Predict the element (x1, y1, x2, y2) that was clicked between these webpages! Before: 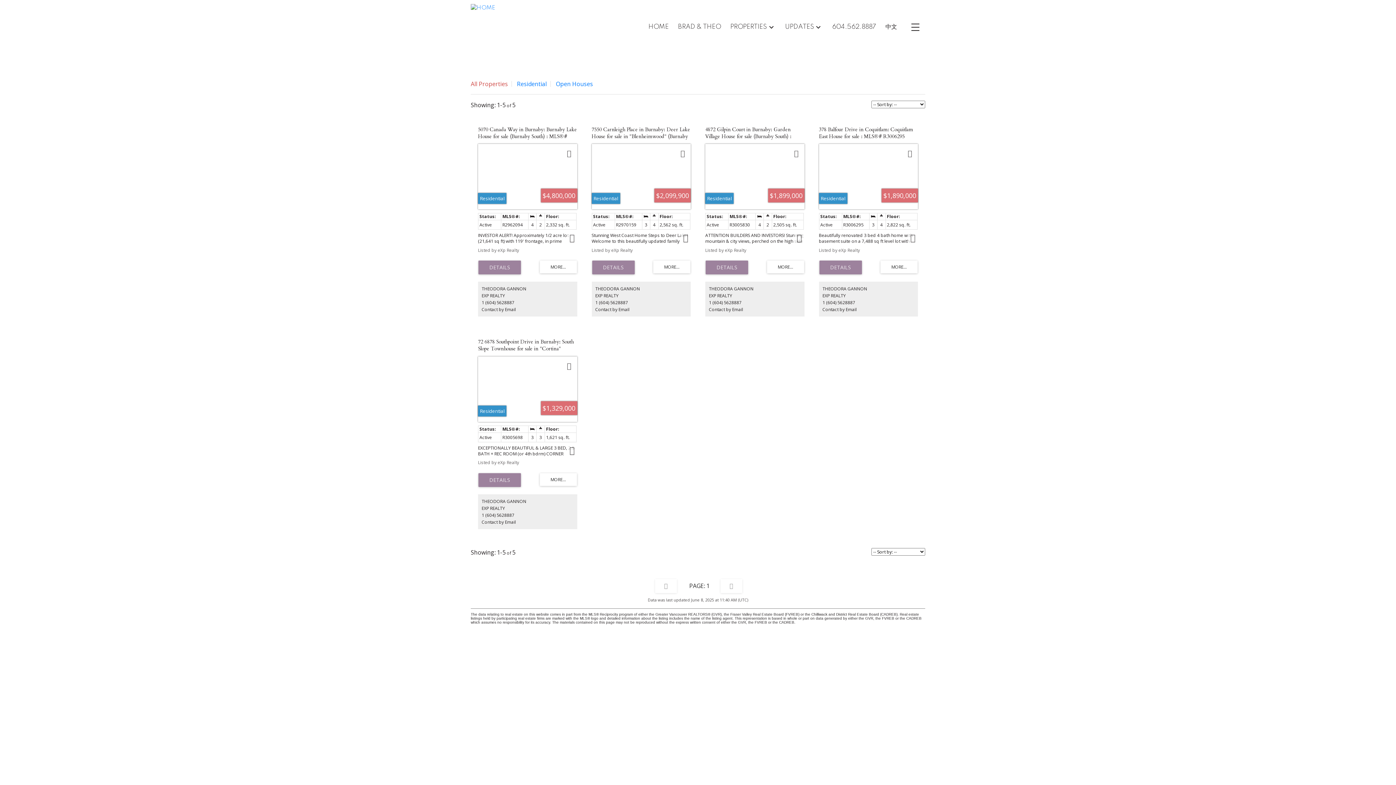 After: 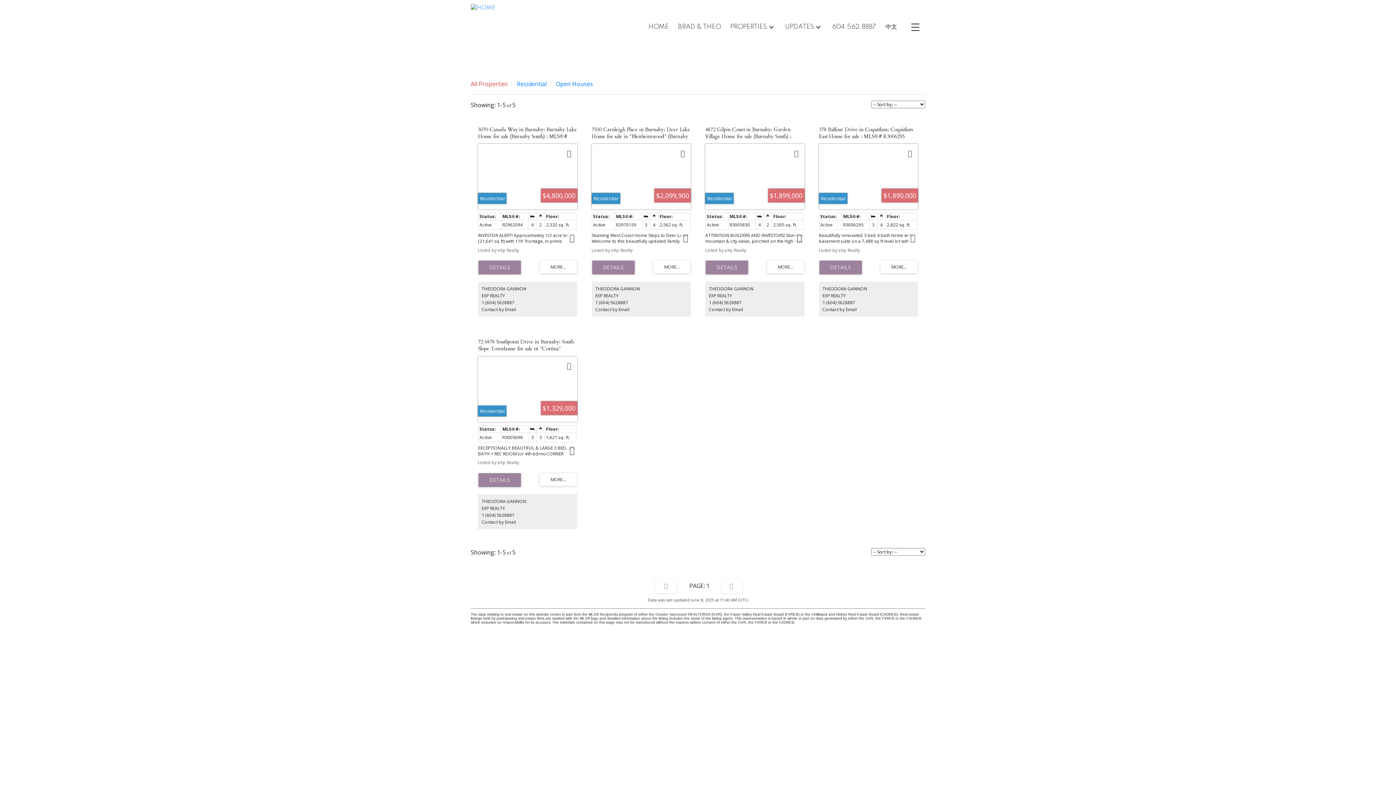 Action: bbox: (539, 260, 576, 273)